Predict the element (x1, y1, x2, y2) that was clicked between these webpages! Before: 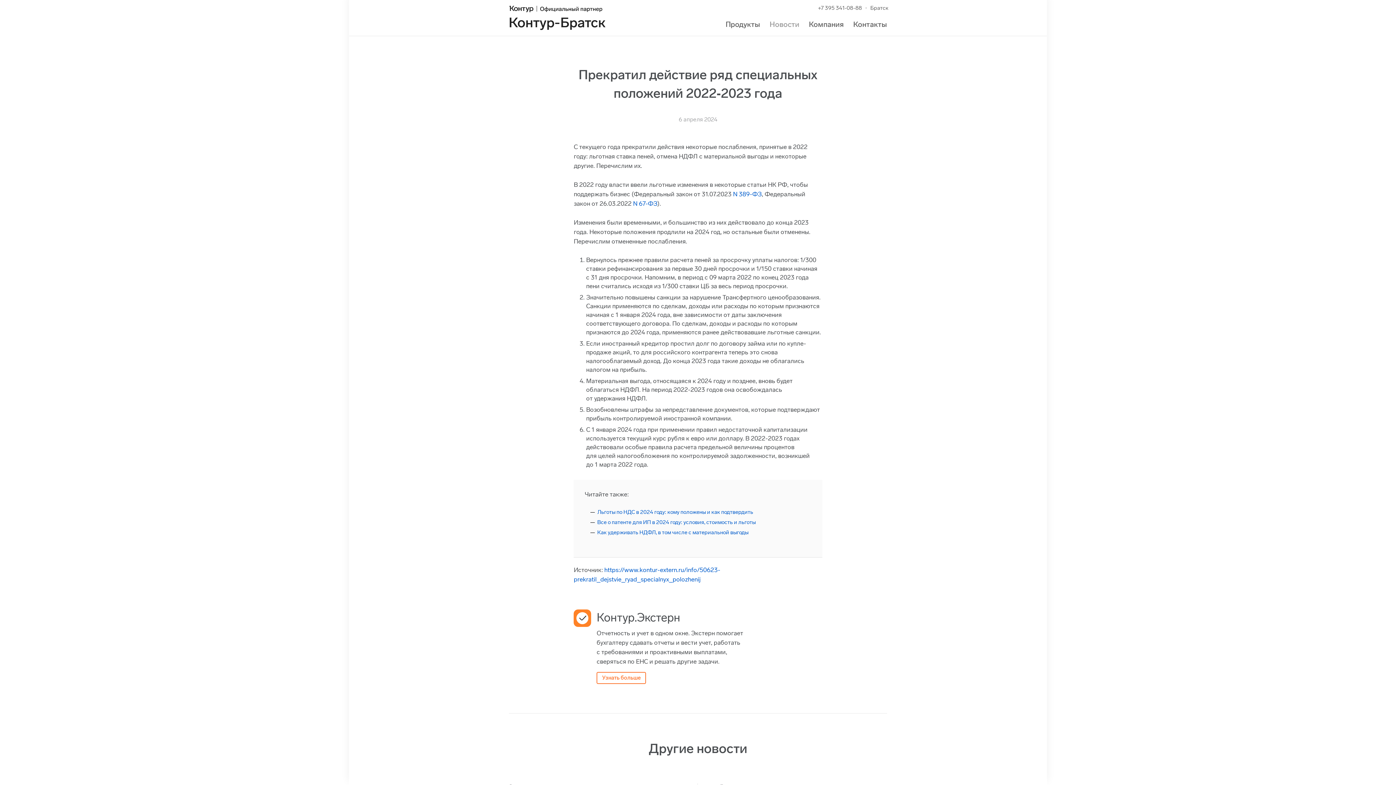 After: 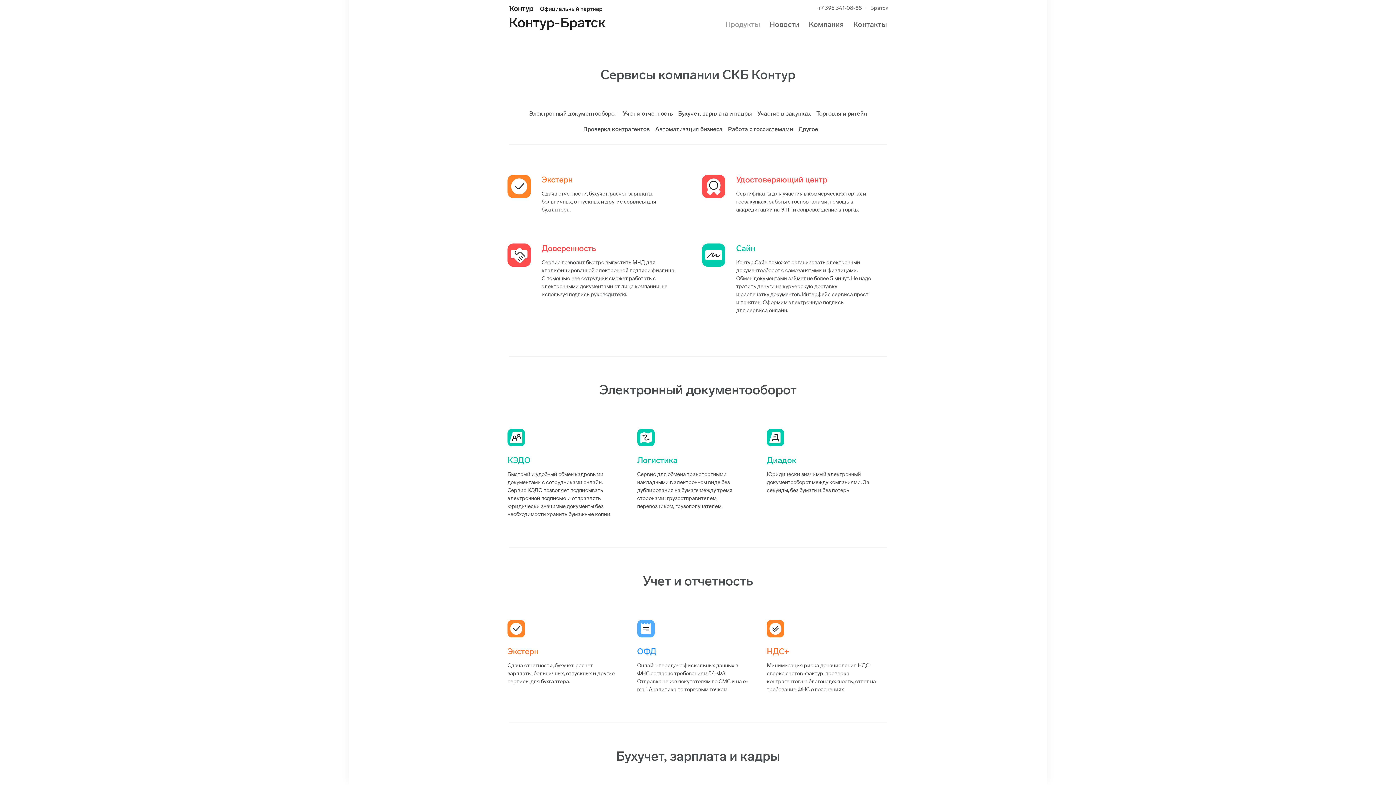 Action: label: Продукты bbox: (725, 20, 760, 28)